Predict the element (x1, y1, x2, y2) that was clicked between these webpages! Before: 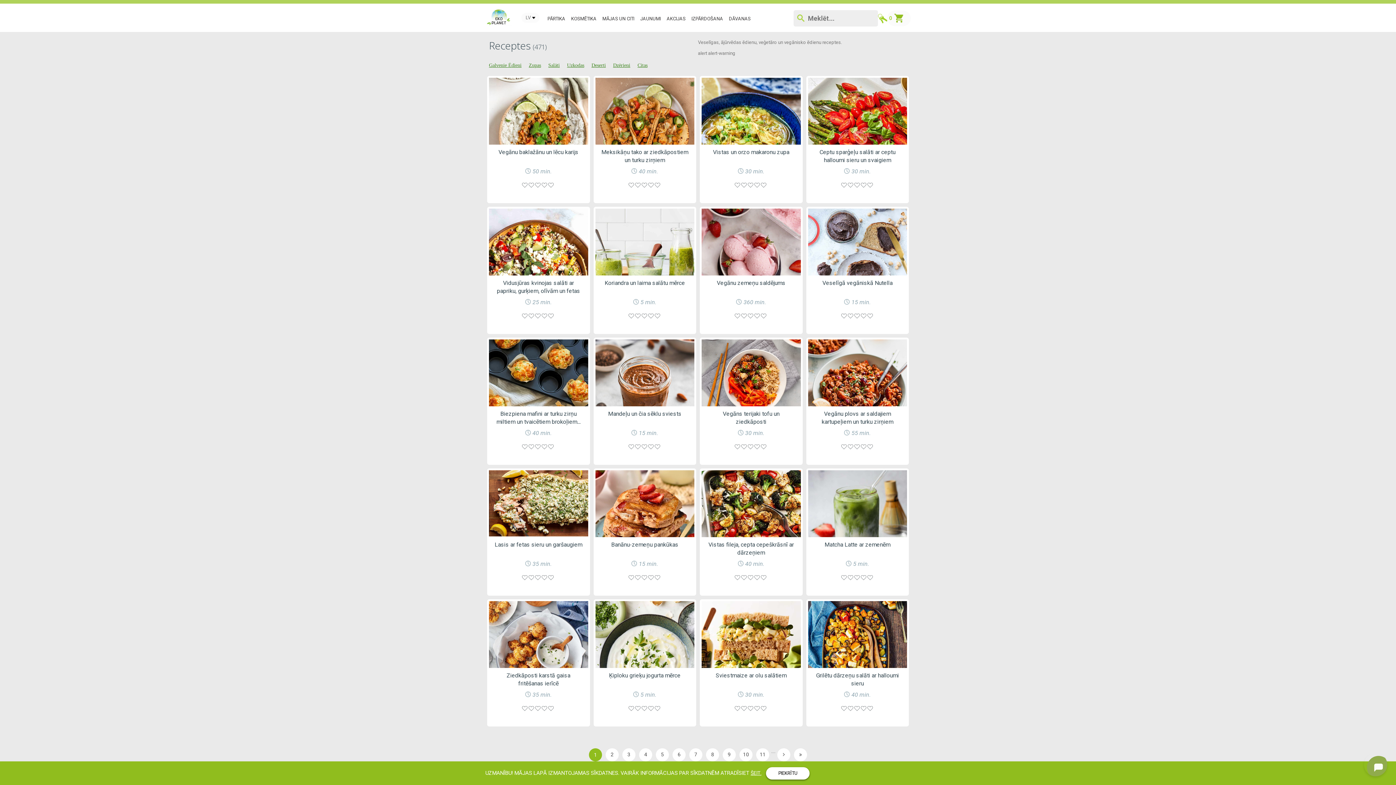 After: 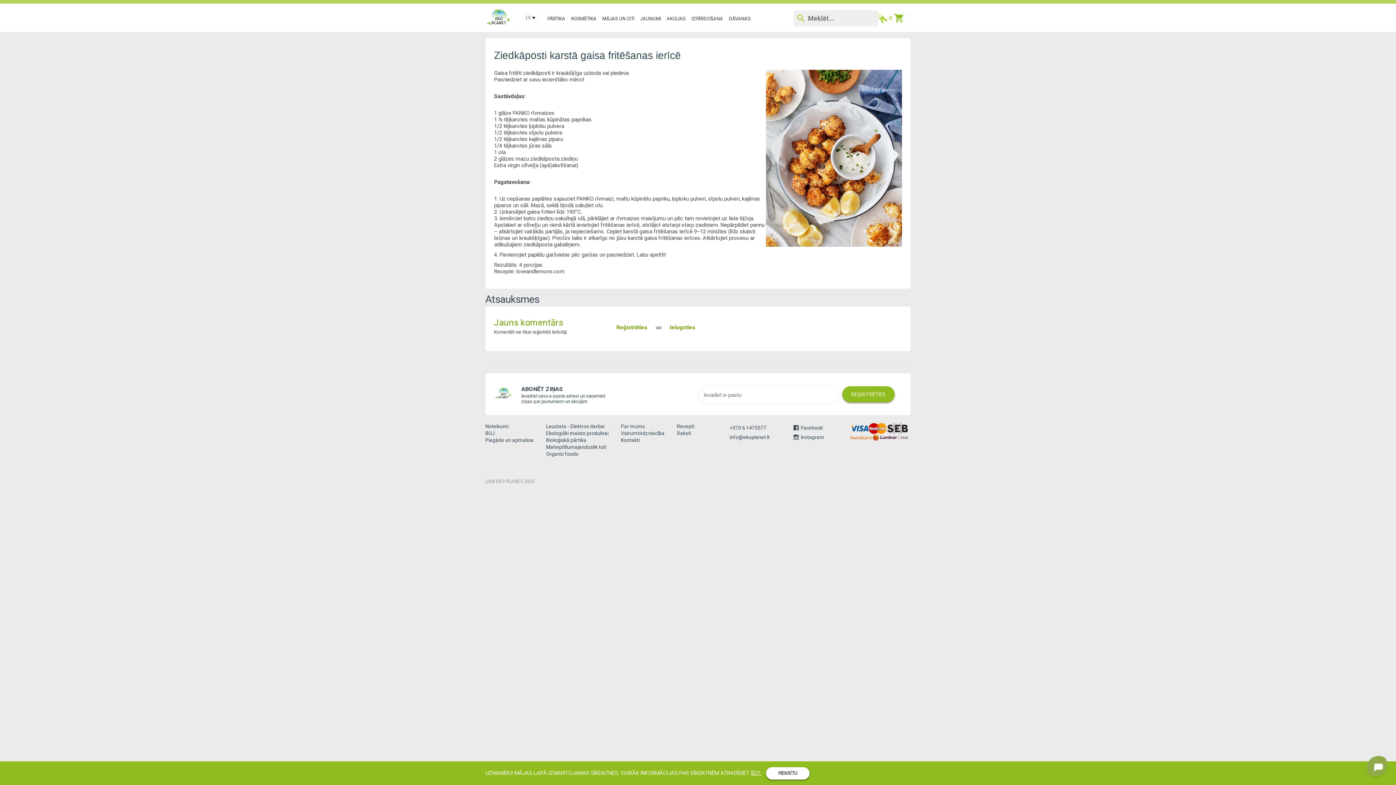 Action: bbox: (489, 601, 588, 668)